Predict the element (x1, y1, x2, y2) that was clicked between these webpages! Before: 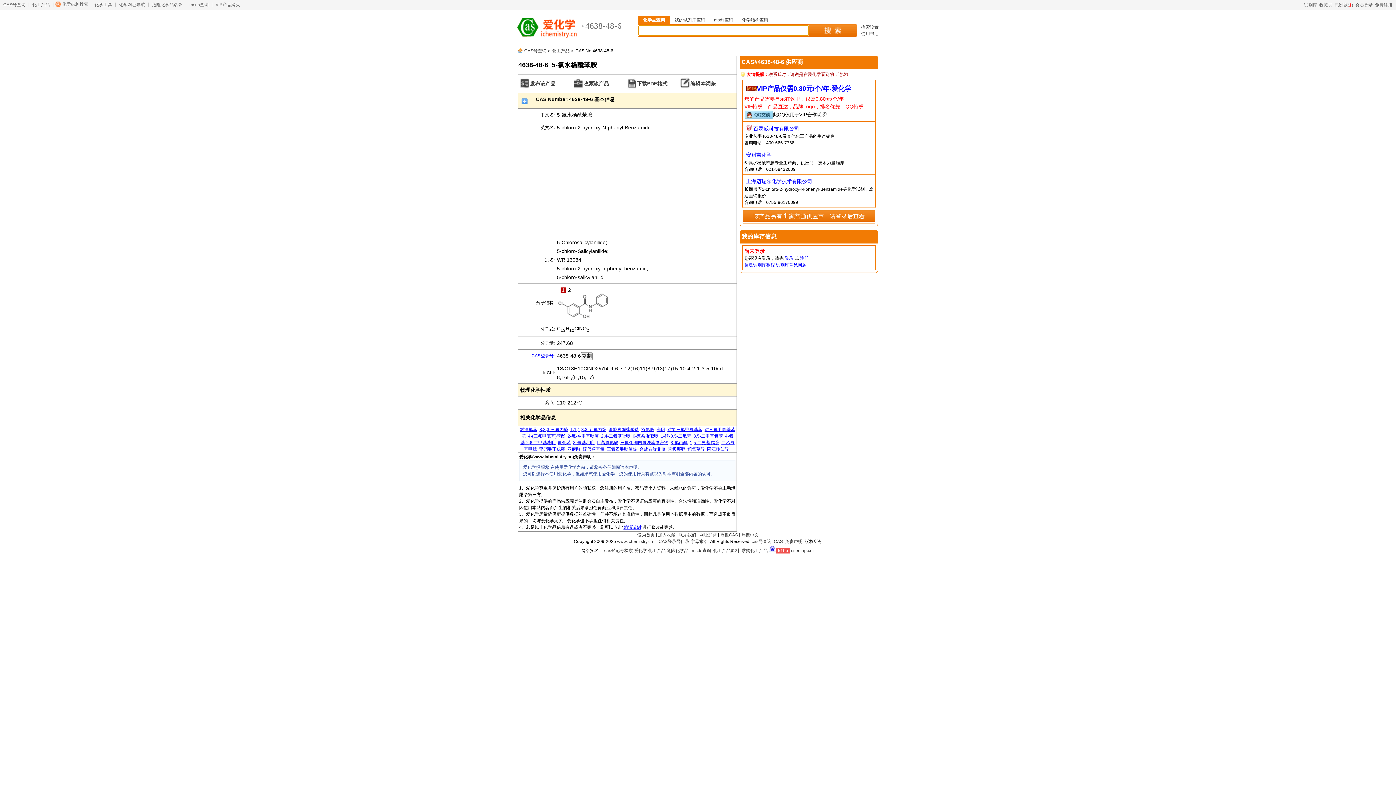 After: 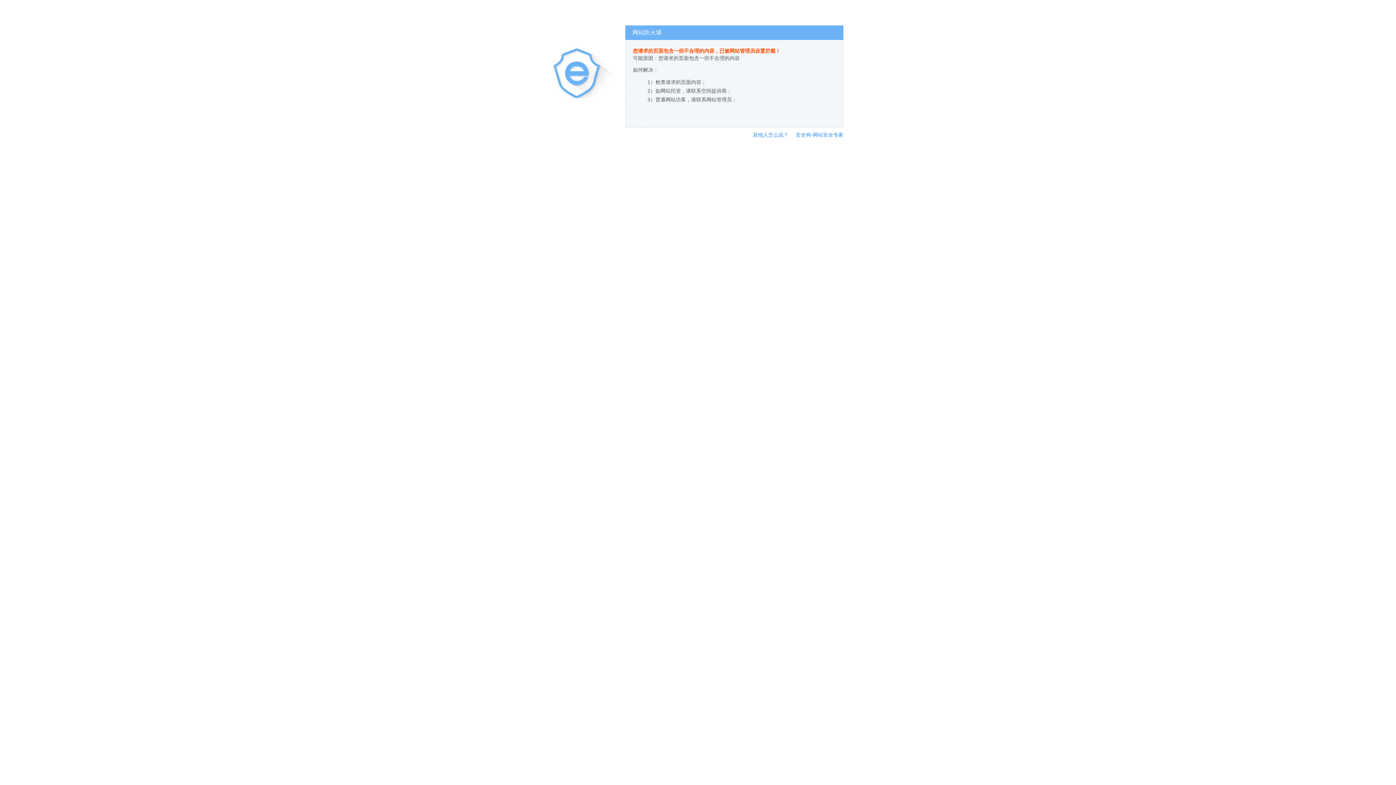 Action: bbox: (720, 532, 738, 537) label: 热搜CAS